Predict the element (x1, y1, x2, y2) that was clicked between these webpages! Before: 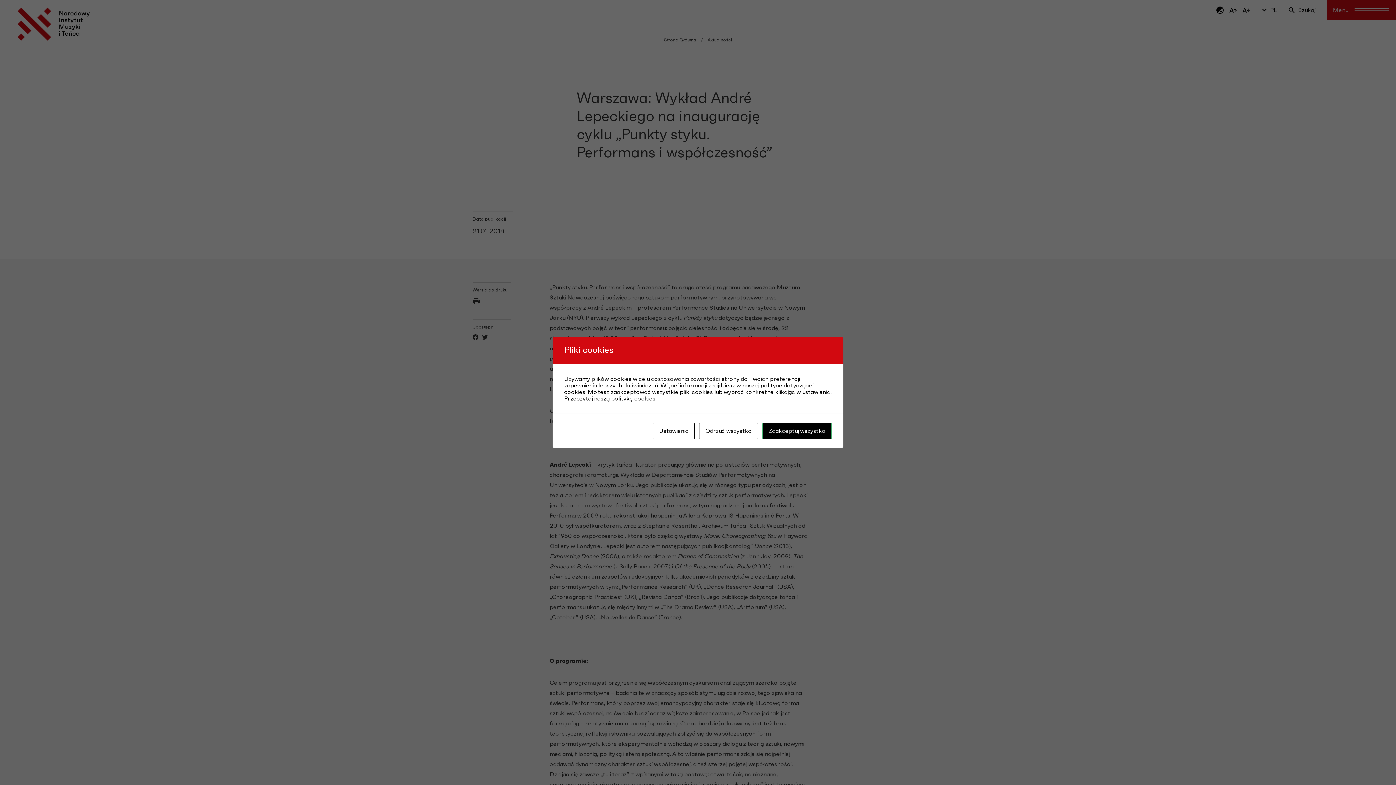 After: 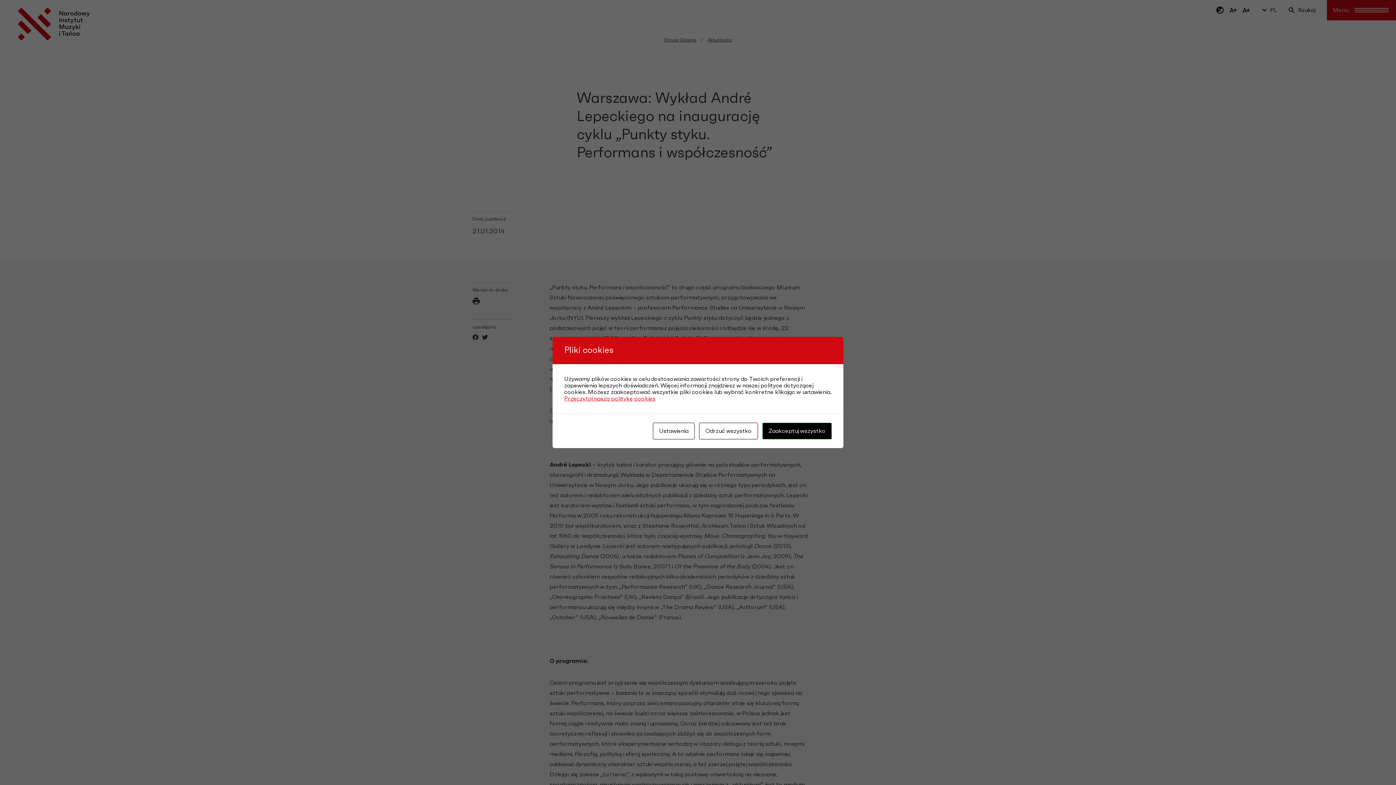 Action: label: Przeczytaj naszą politykę cookies bbox: (564, 396, 655, 401)